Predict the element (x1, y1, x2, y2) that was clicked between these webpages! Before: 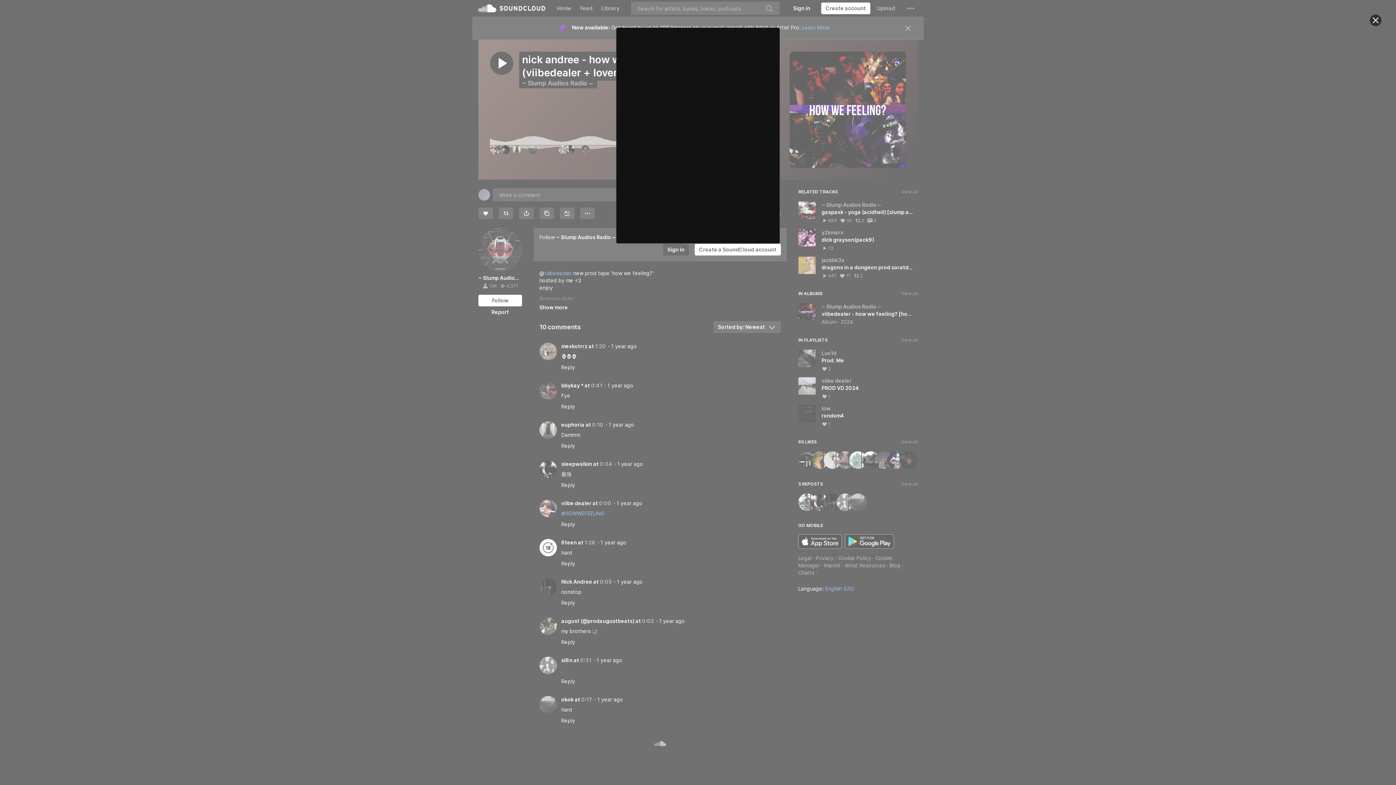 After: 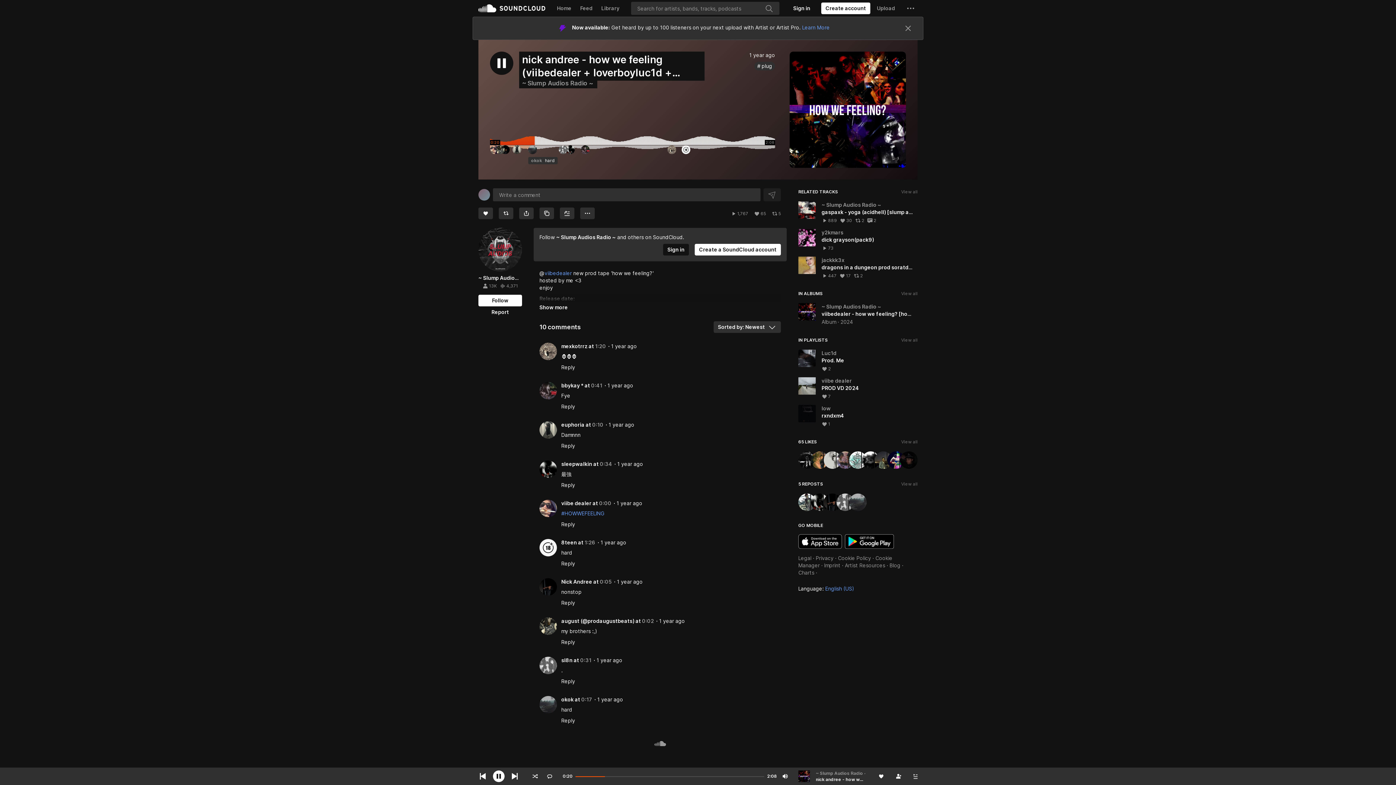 Action: bbox: (1370, 14, 1381, 26) label: Close